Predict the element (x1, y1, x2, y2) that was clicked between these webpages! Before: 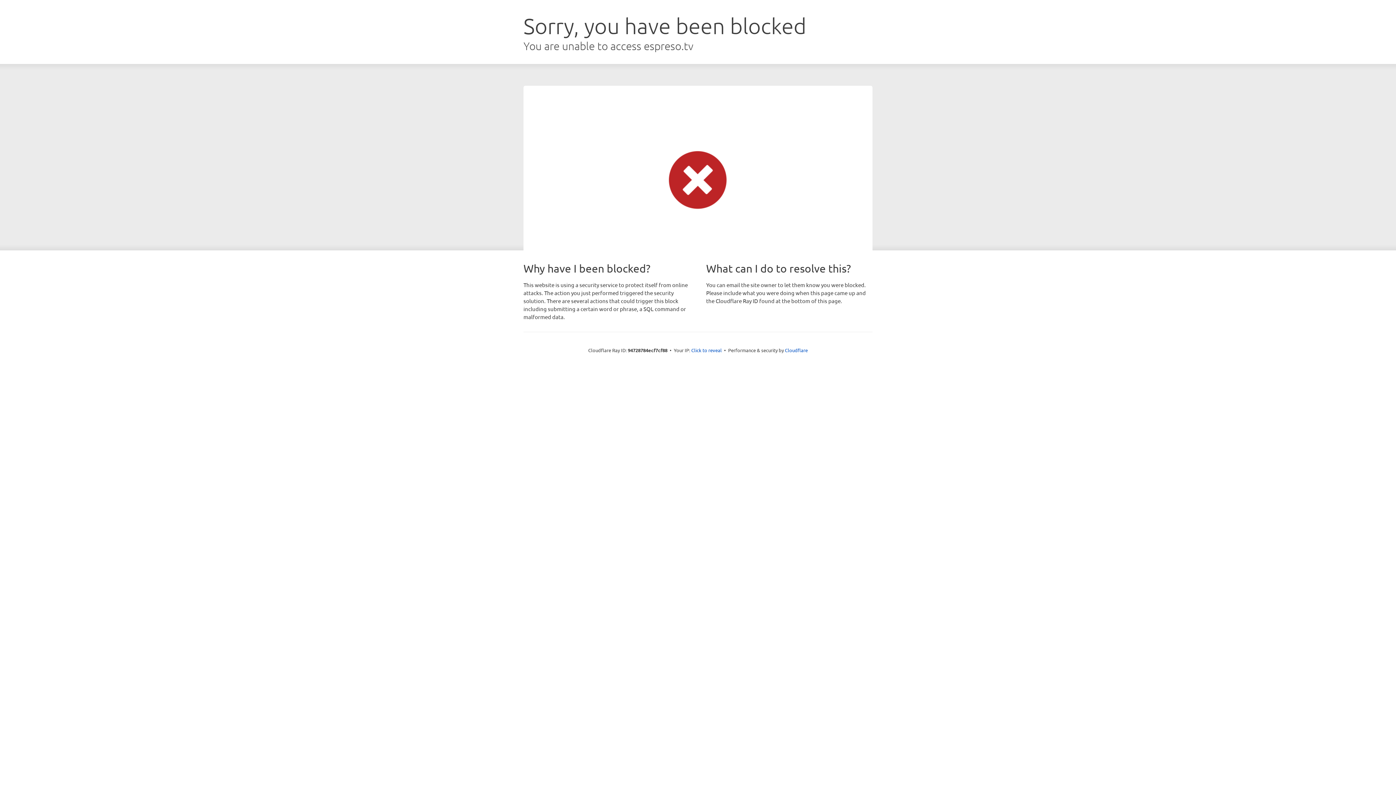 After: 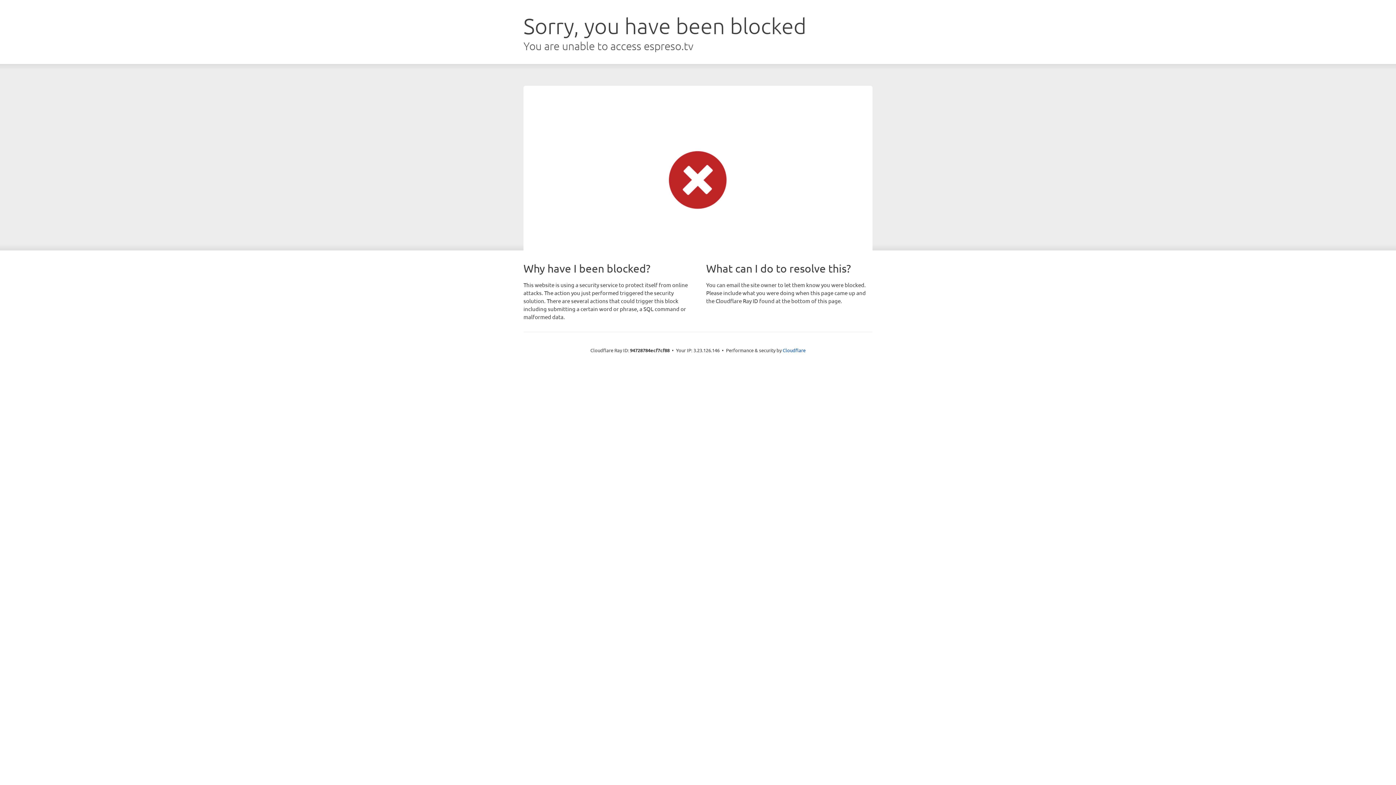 Action: bbox: (691, 346, 722, 353) label: Click to reveal